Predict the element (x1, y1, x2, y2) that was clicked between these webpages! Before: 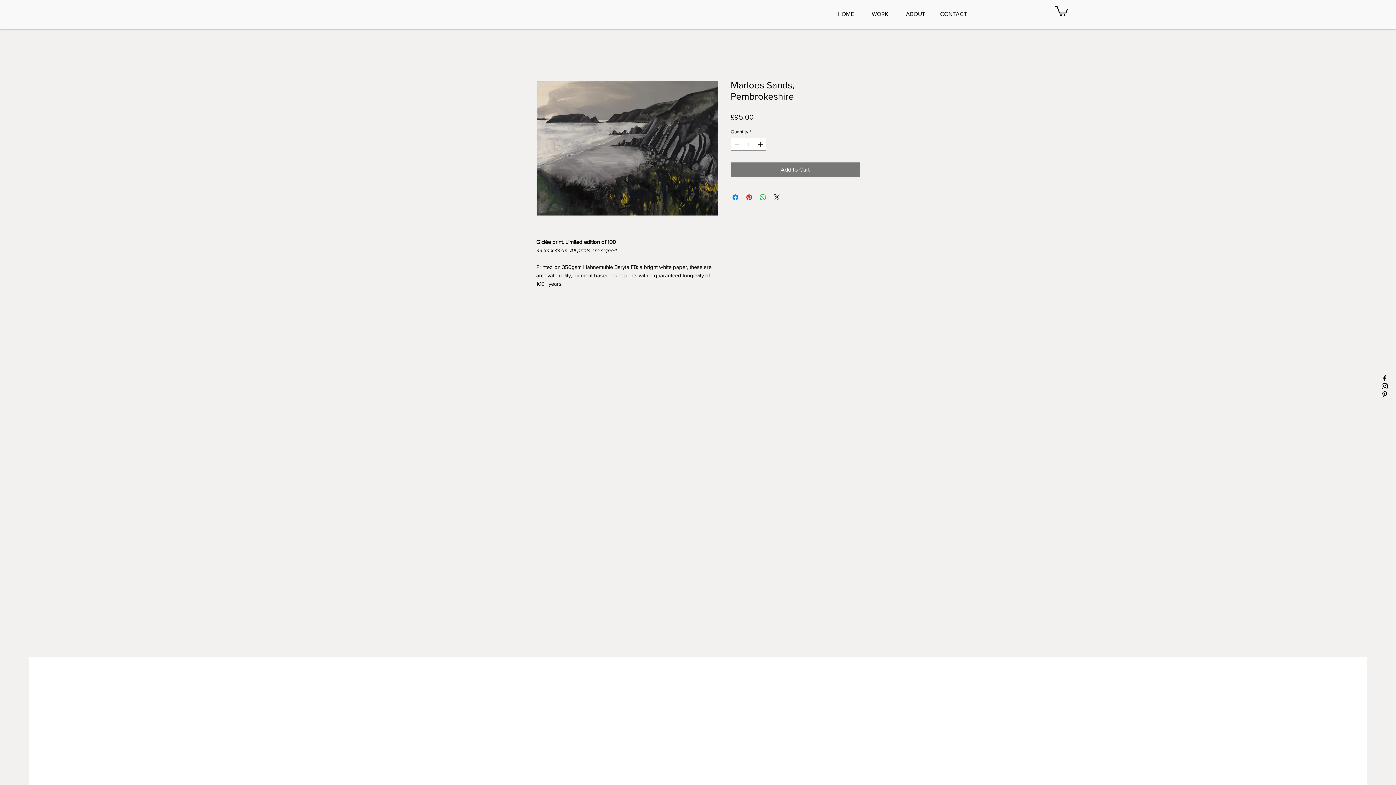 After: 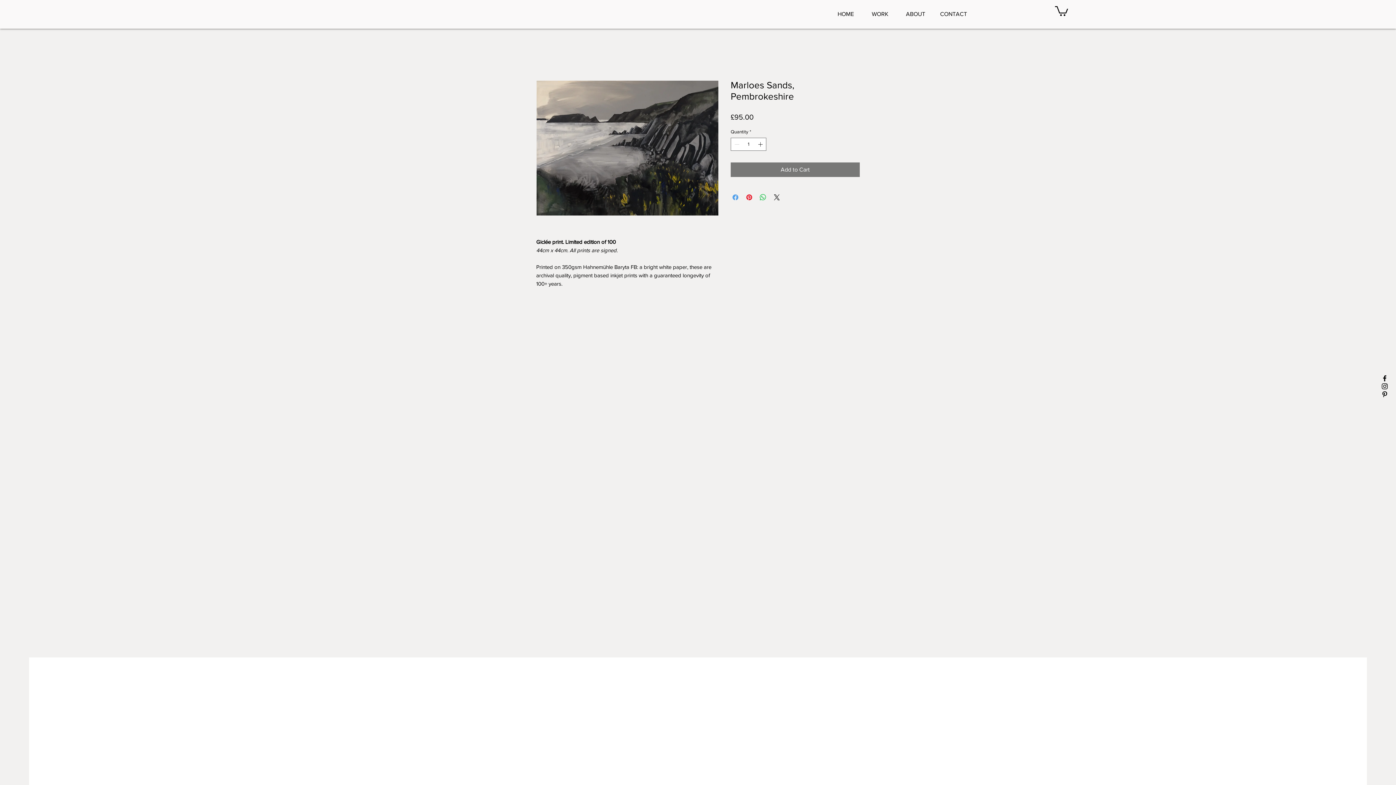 Action: bbox: (731, 192, 740, 201) label: Share on Facebook